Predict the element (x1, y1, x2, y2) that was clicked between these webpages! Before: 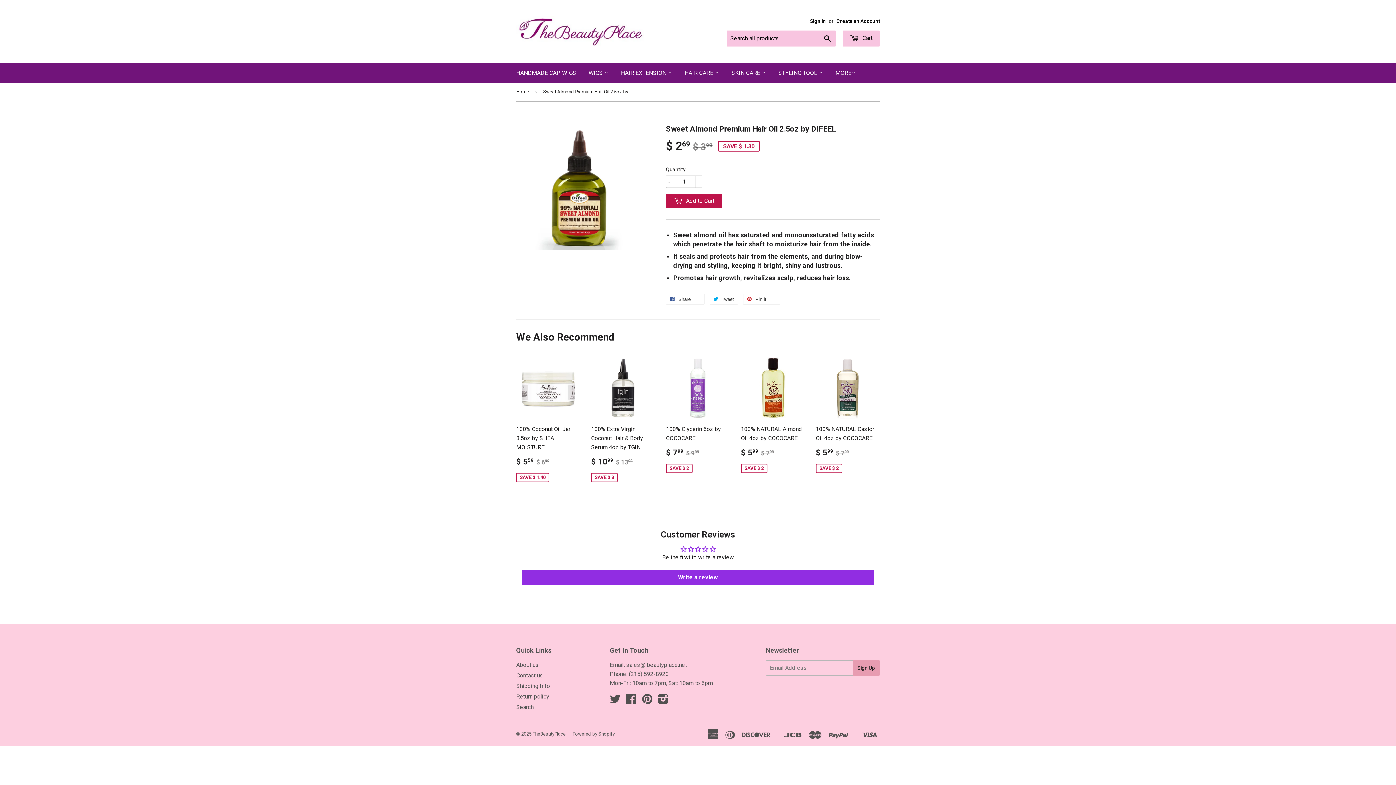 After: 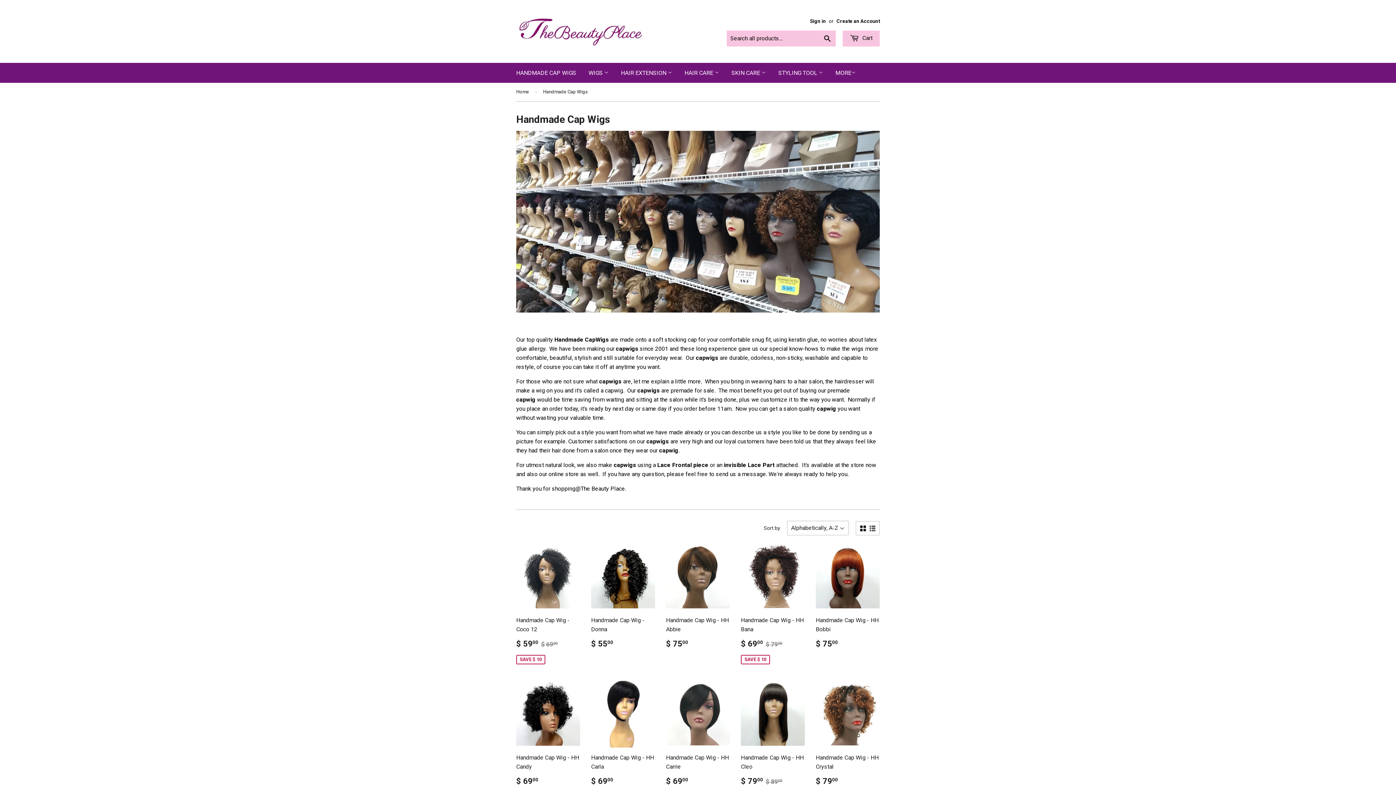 Action: bbox: (510, 62, 581, 82) label: HANDMADE CAP WIGS